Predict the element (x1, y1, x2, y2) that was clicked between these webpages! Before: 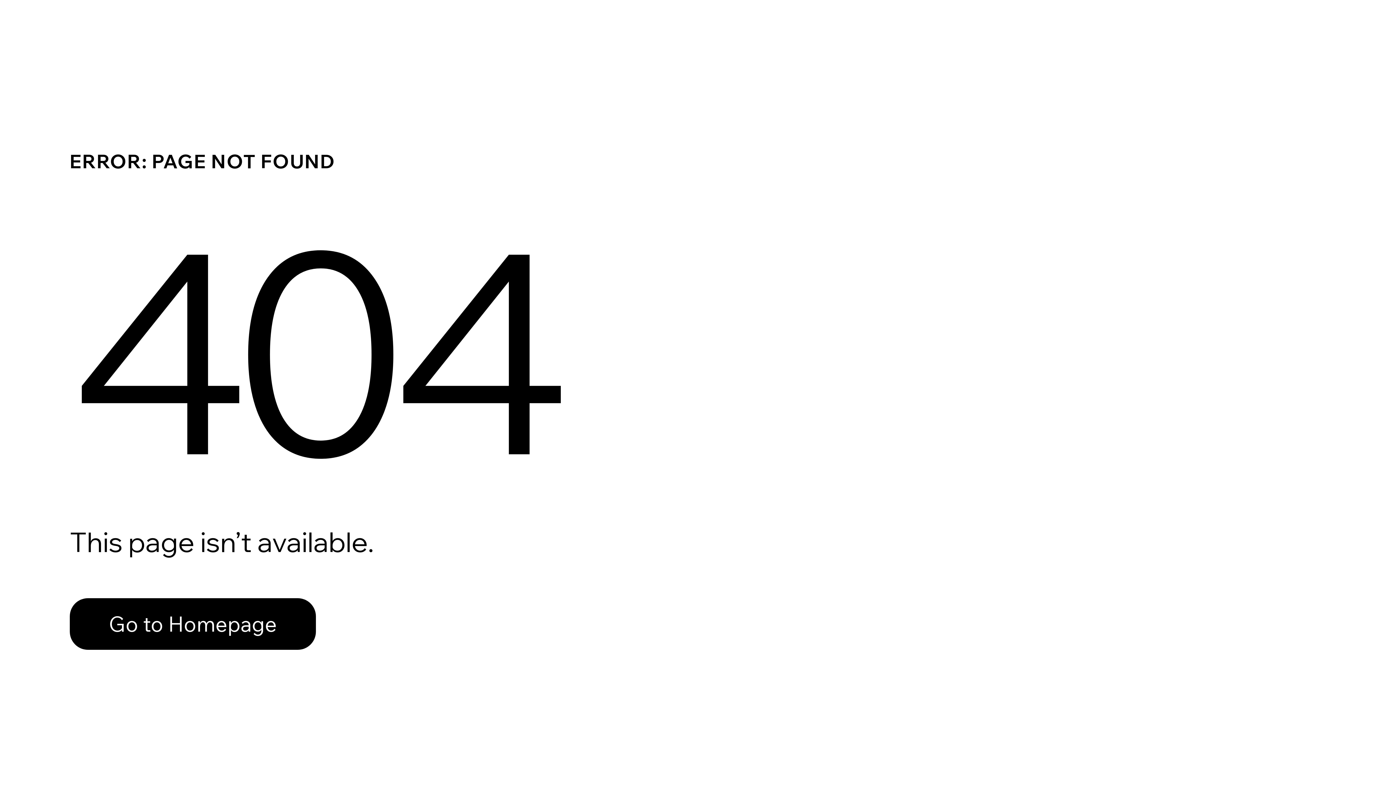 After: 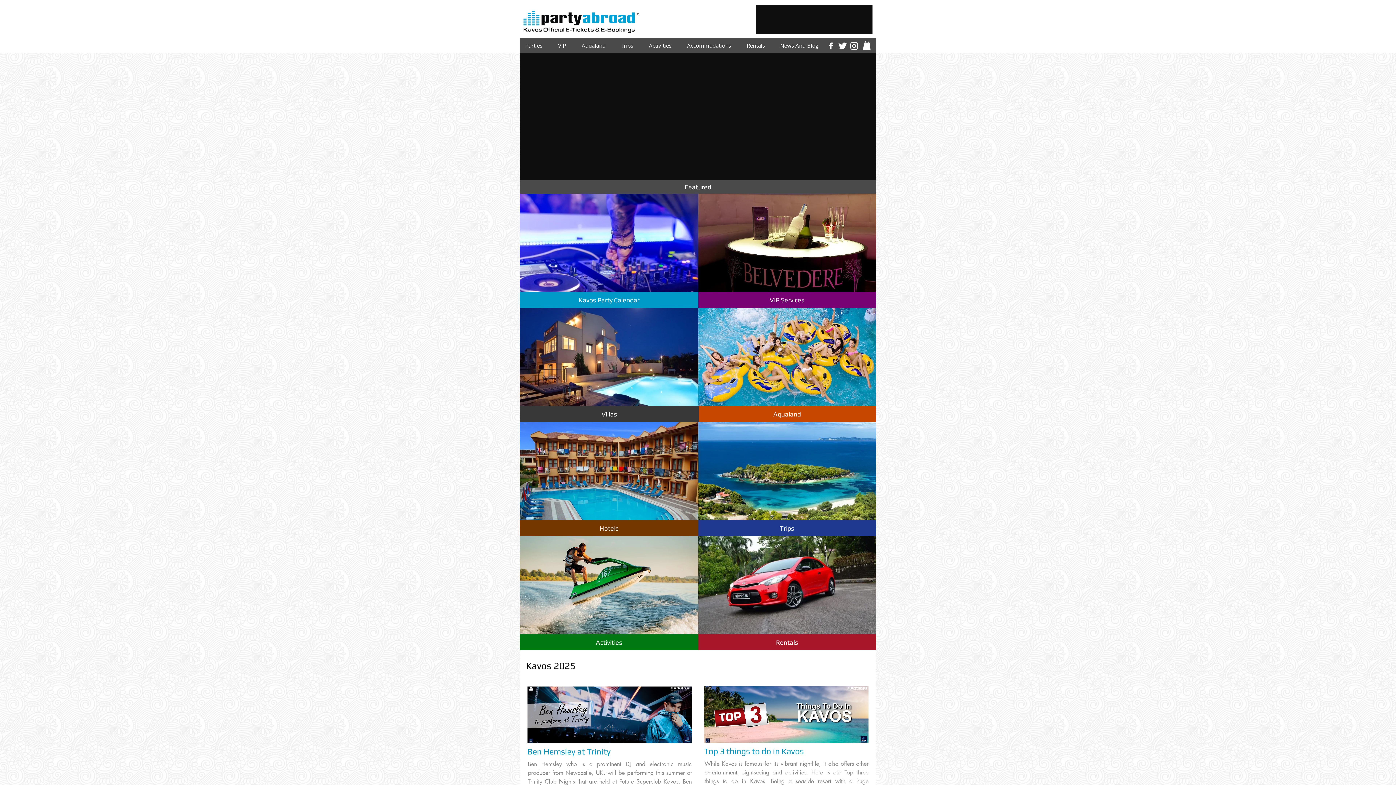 Action: bbox: (69, 582, 768, 659) label: Go to Homepage